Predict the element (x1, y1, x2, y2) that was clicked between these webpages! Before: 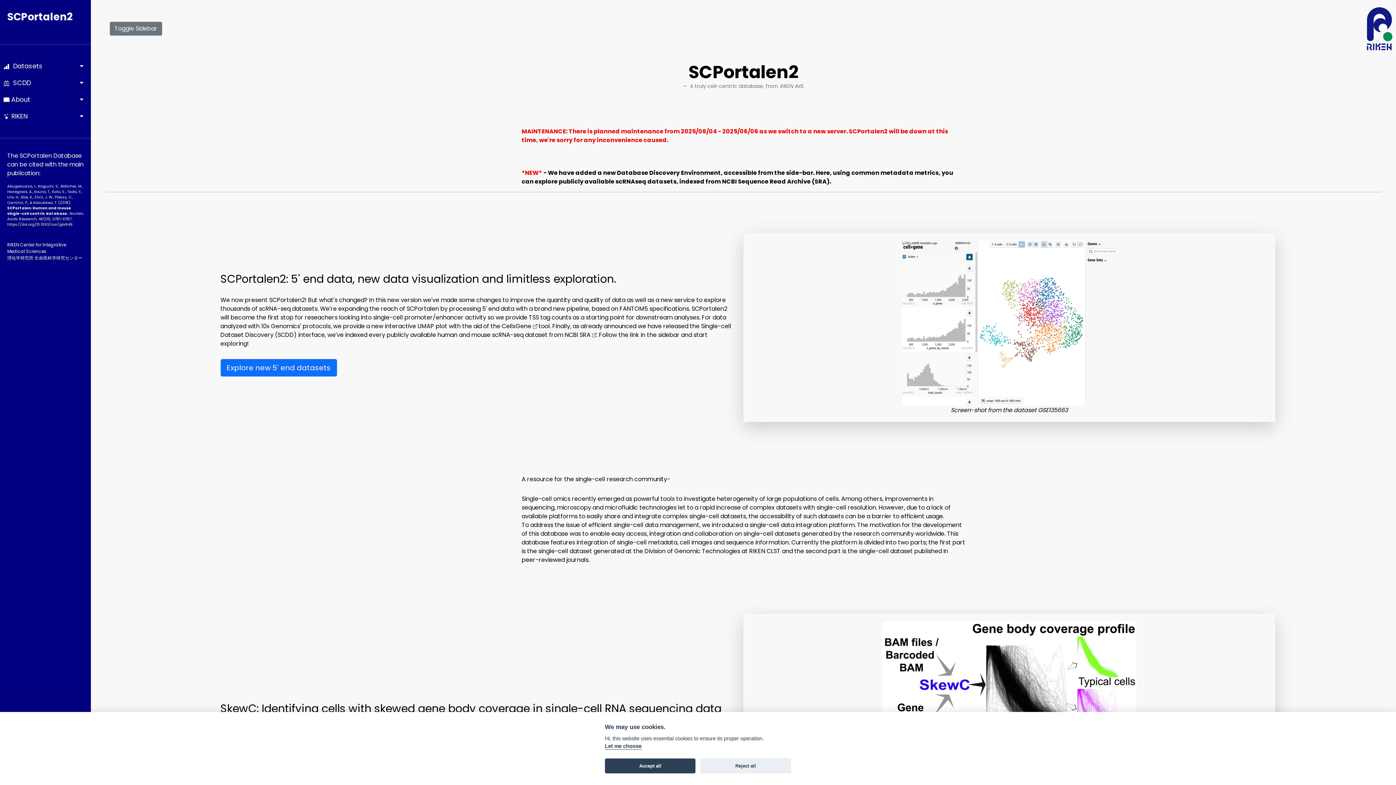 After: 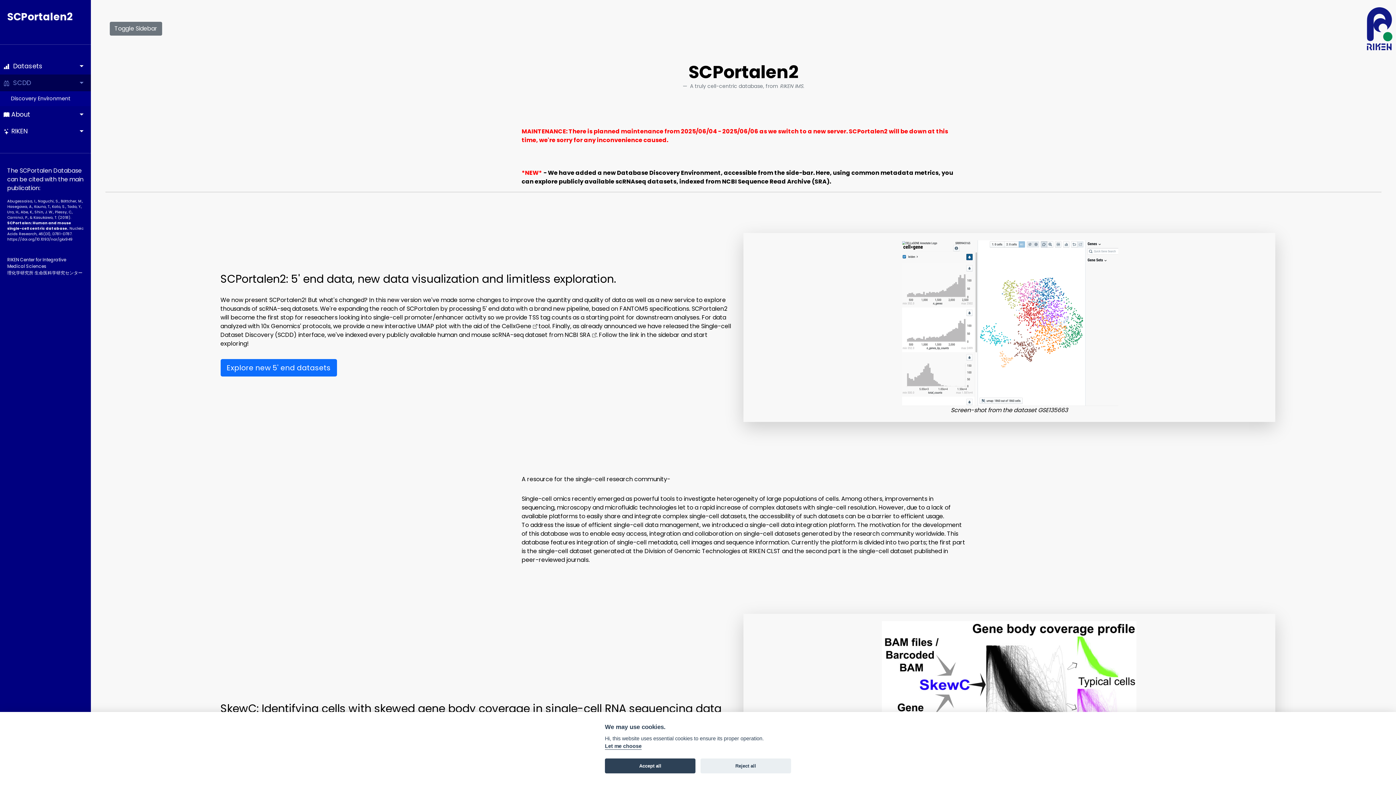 Action: label:   SCDD bbox: (0, 74, 90, 91)